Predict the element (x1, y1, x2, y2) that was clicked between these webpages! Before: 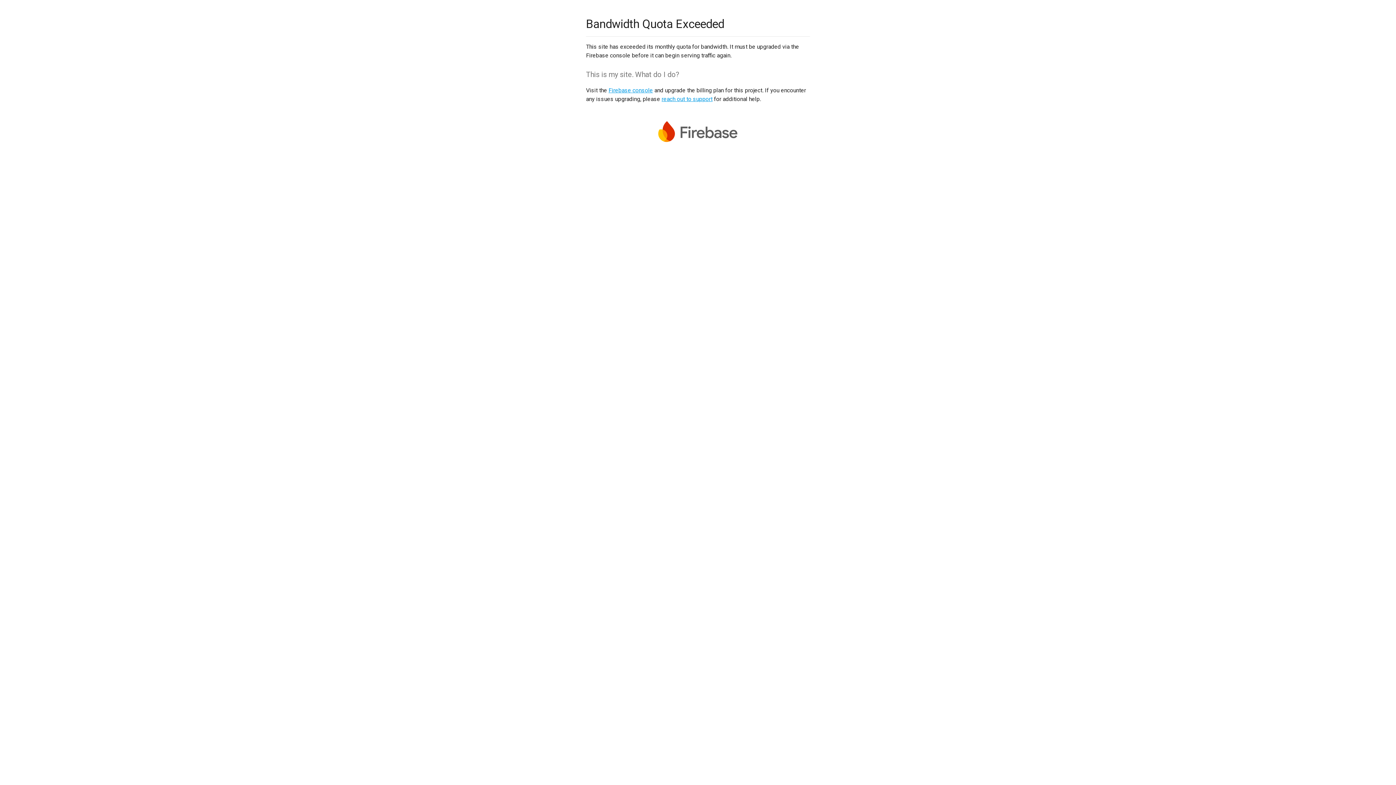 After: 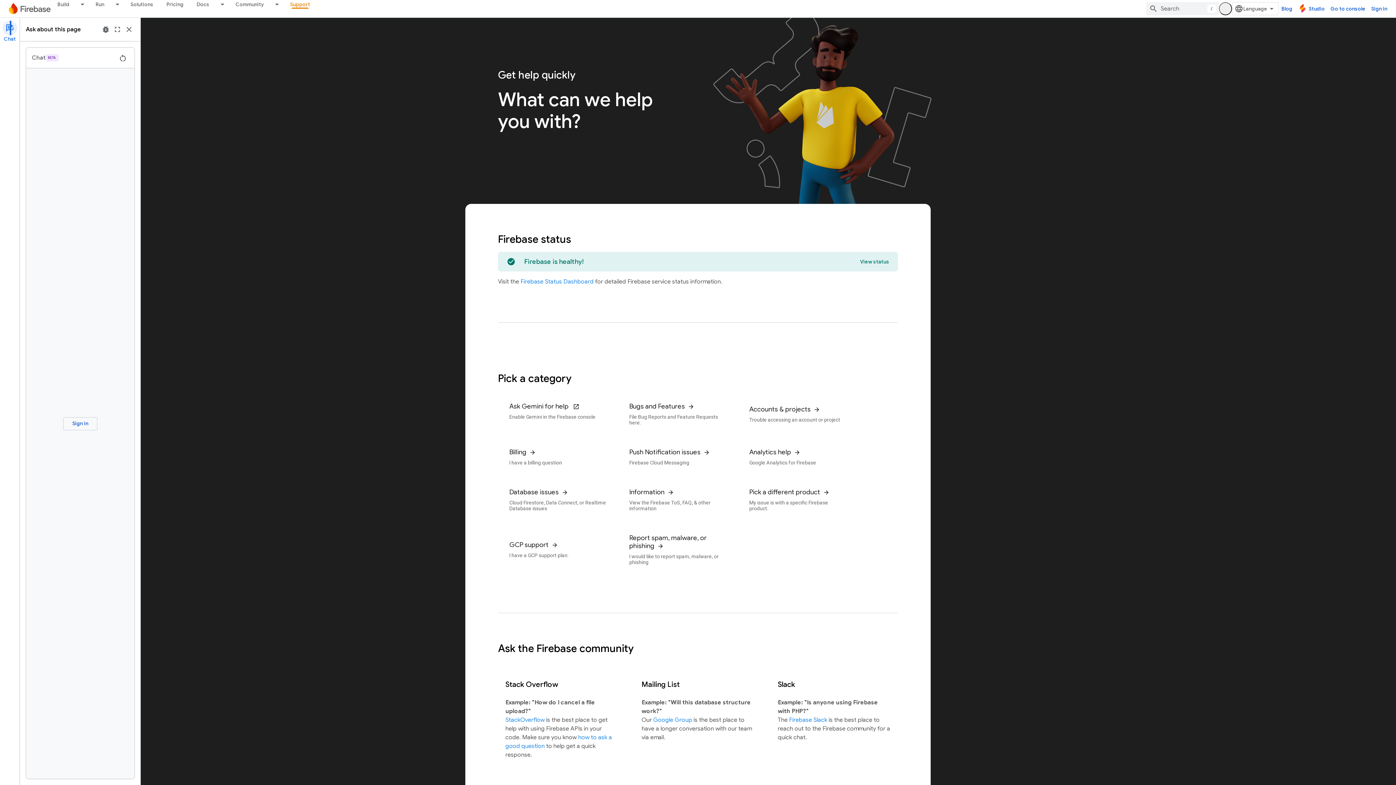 Action: label: reach out to support bbox: (661, 95, 712, 102)